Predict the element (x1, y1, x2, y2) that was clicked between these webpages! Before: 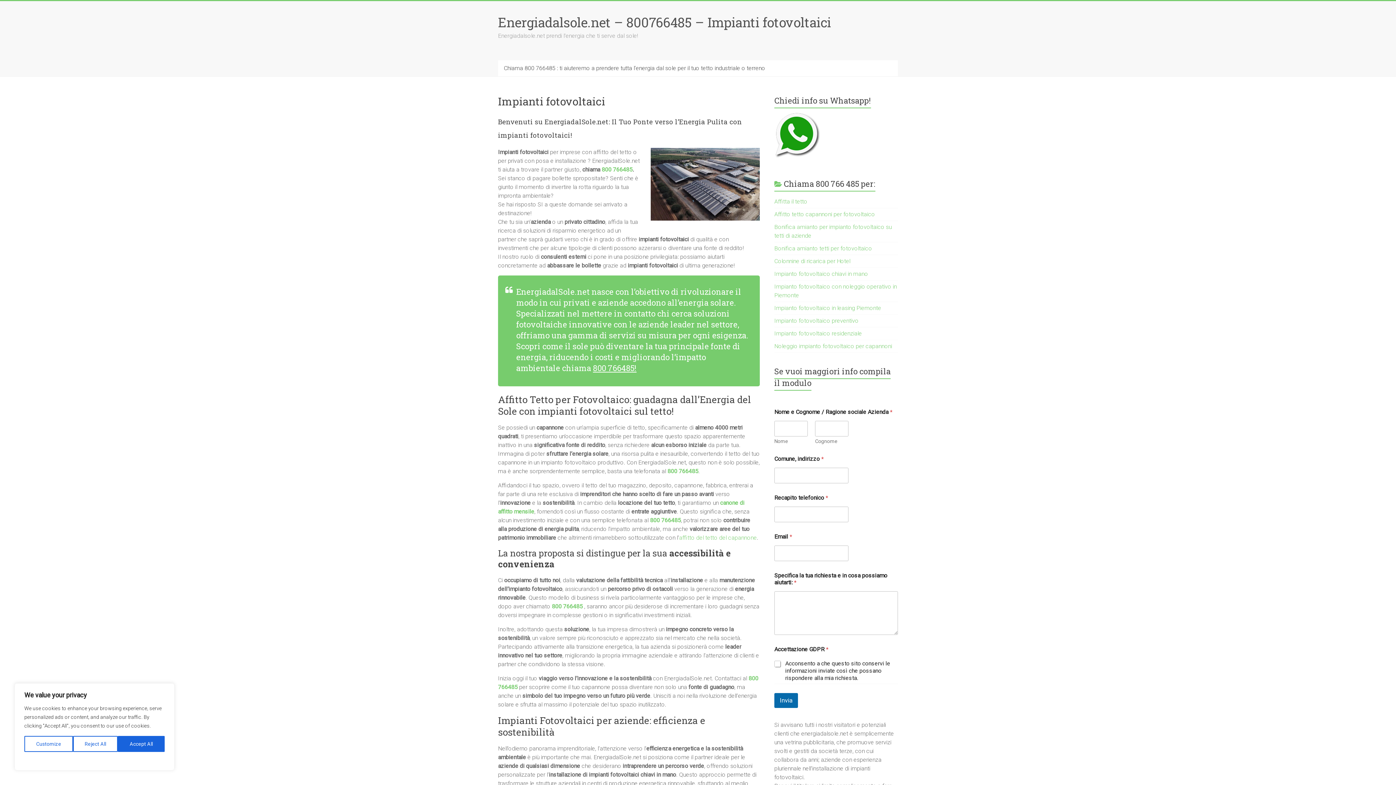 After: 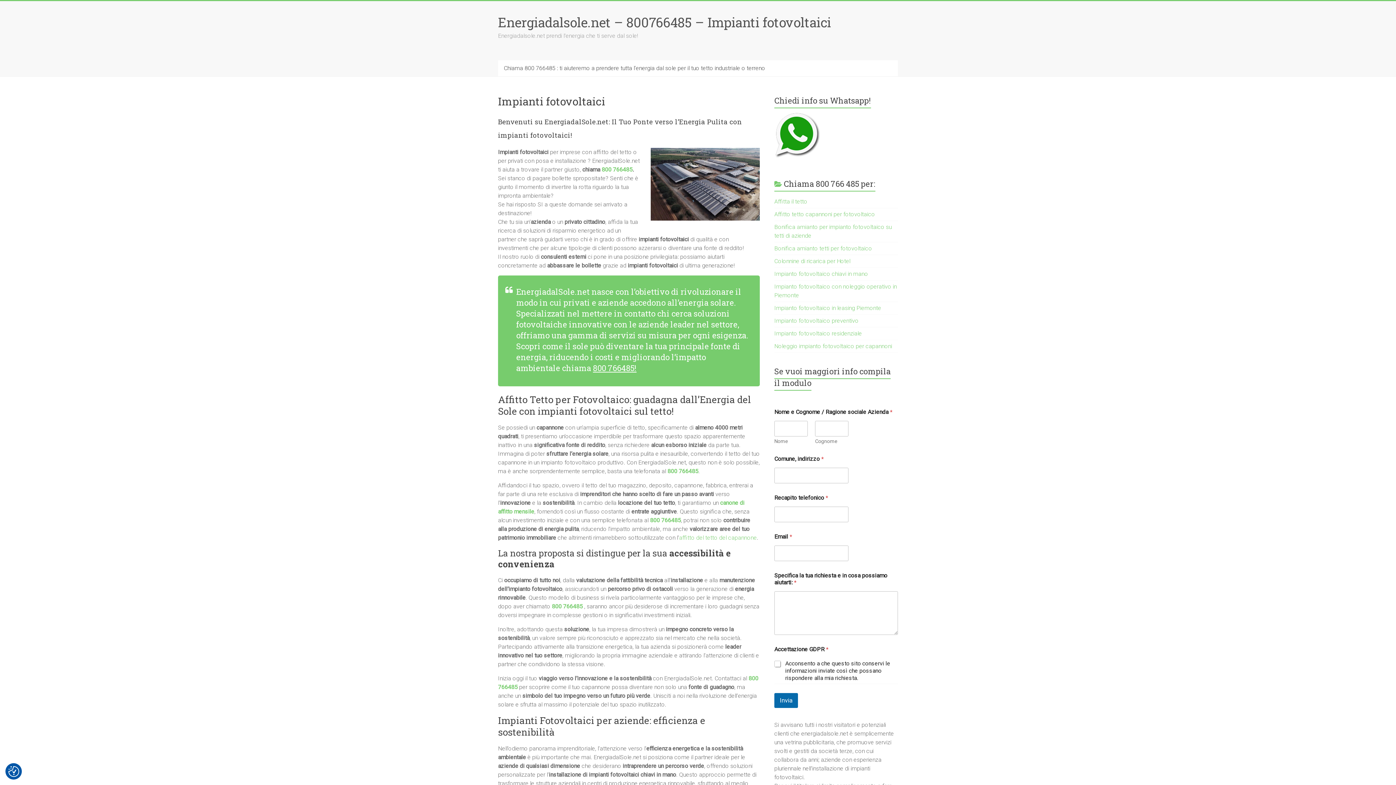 Action: bbox: (117, 736, 164, 752) label: Accept All